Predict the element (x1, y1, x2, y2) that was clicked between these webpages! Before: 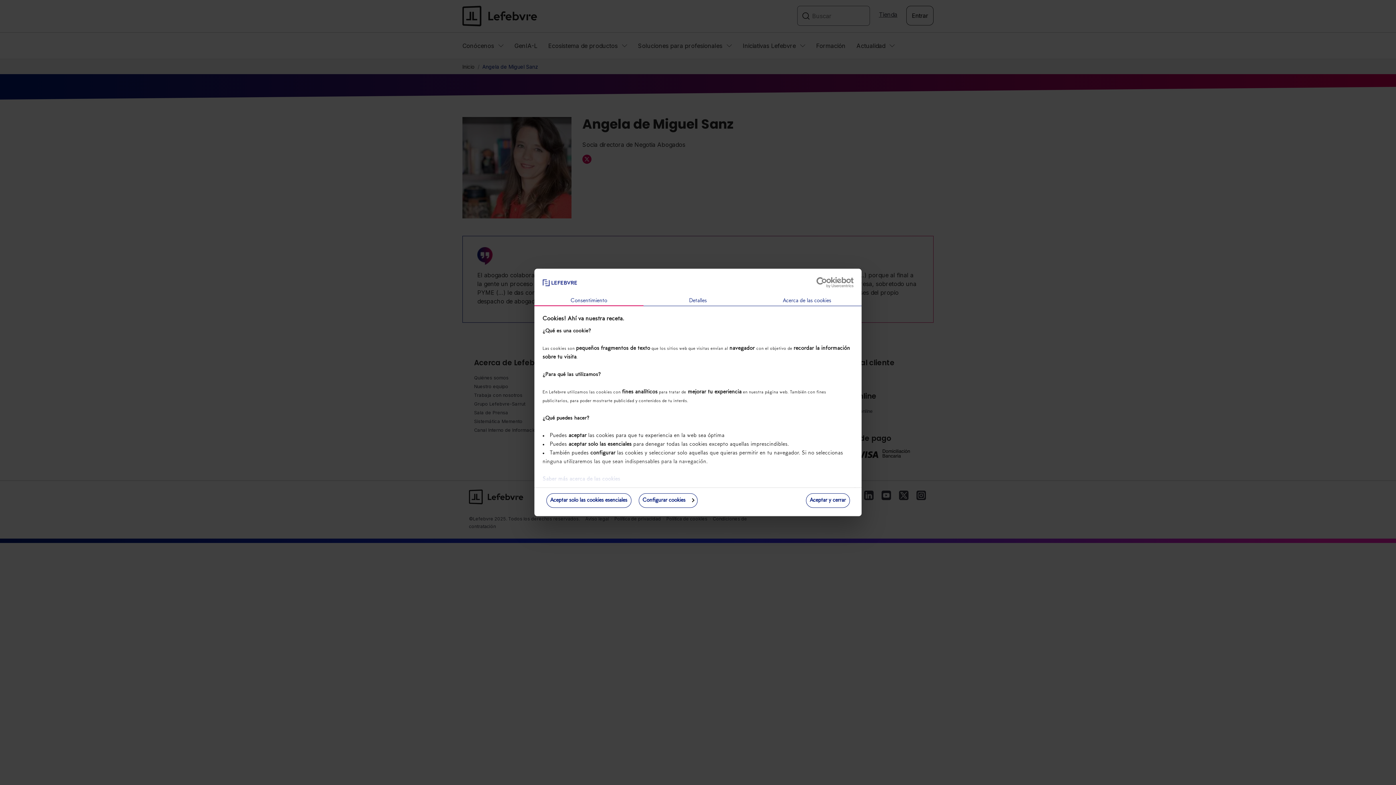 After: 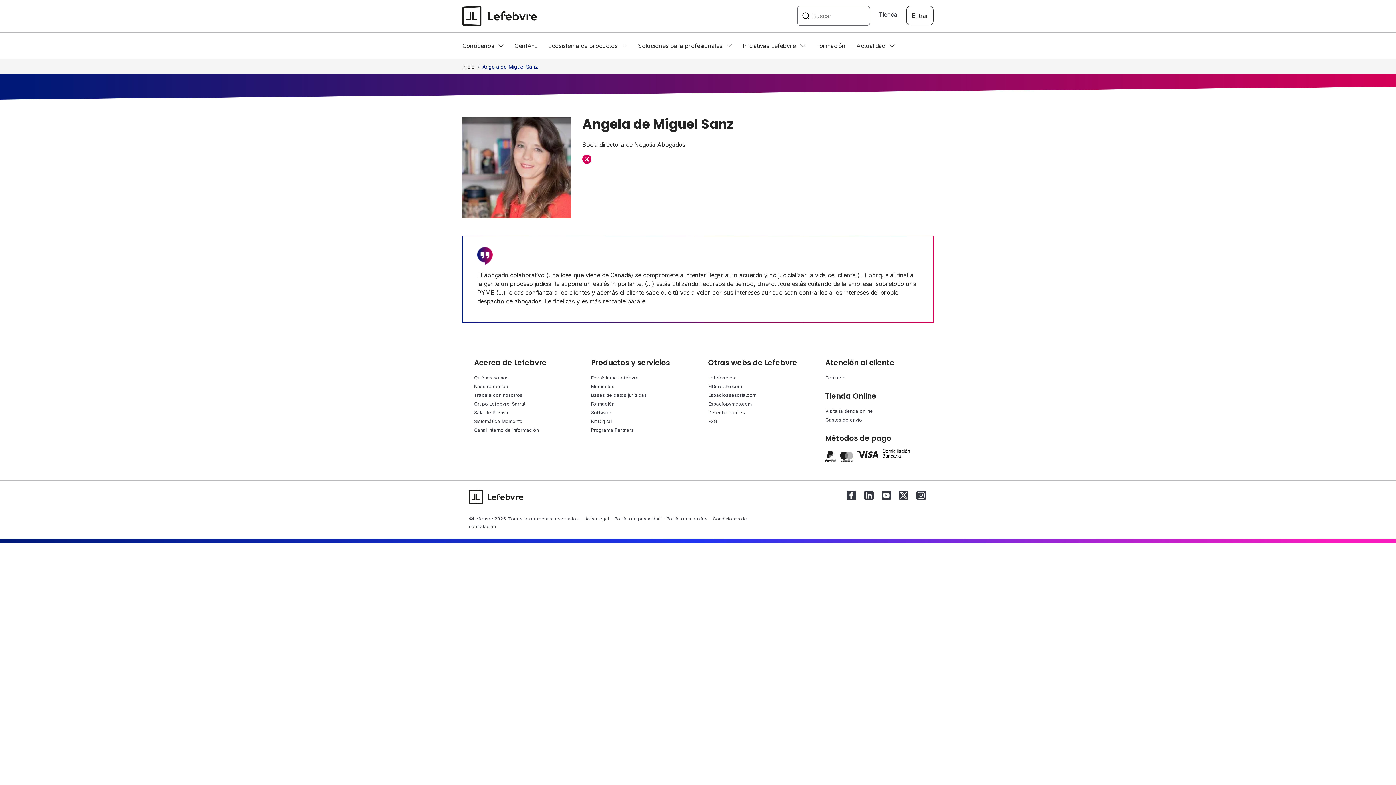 Action: bbox: (806, 493, 850, 508) label: Aceptar y cerrar